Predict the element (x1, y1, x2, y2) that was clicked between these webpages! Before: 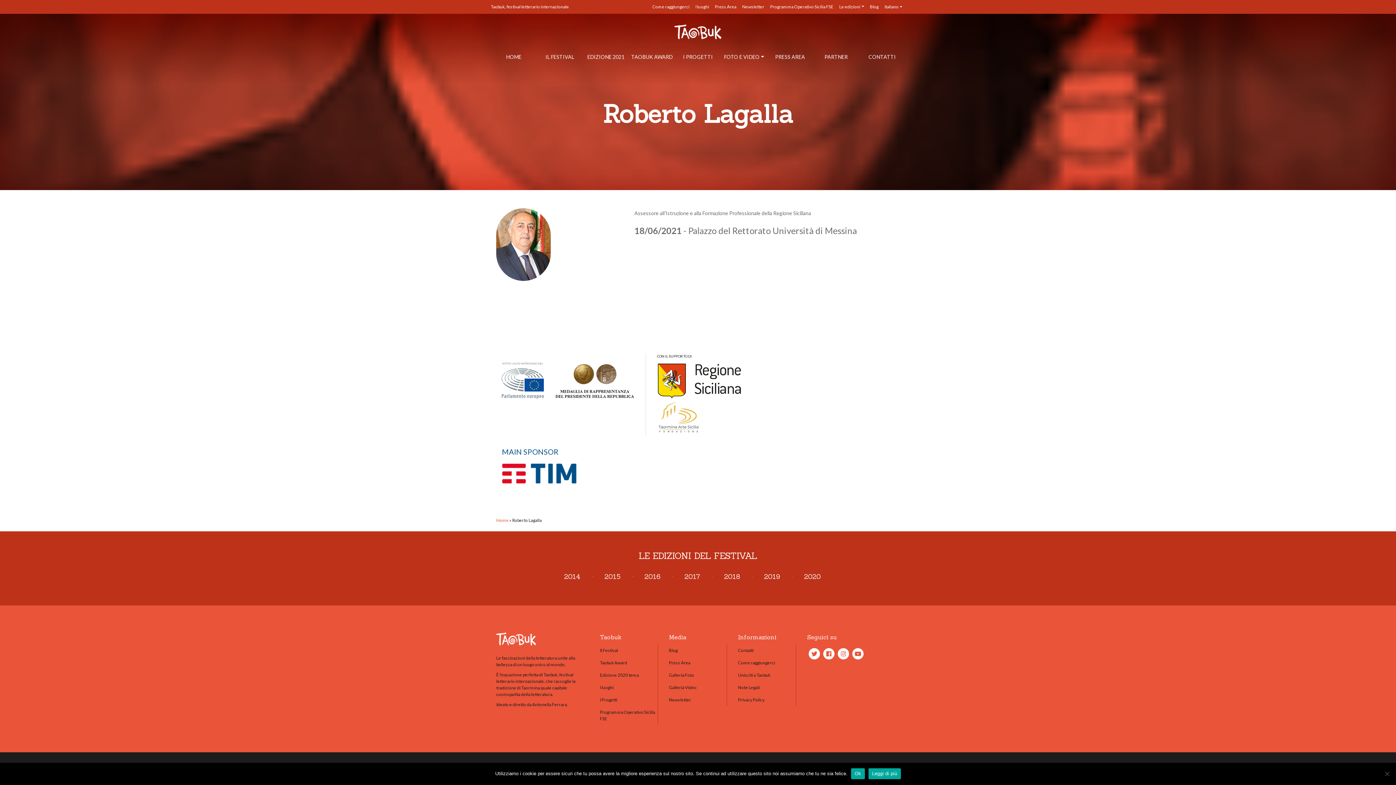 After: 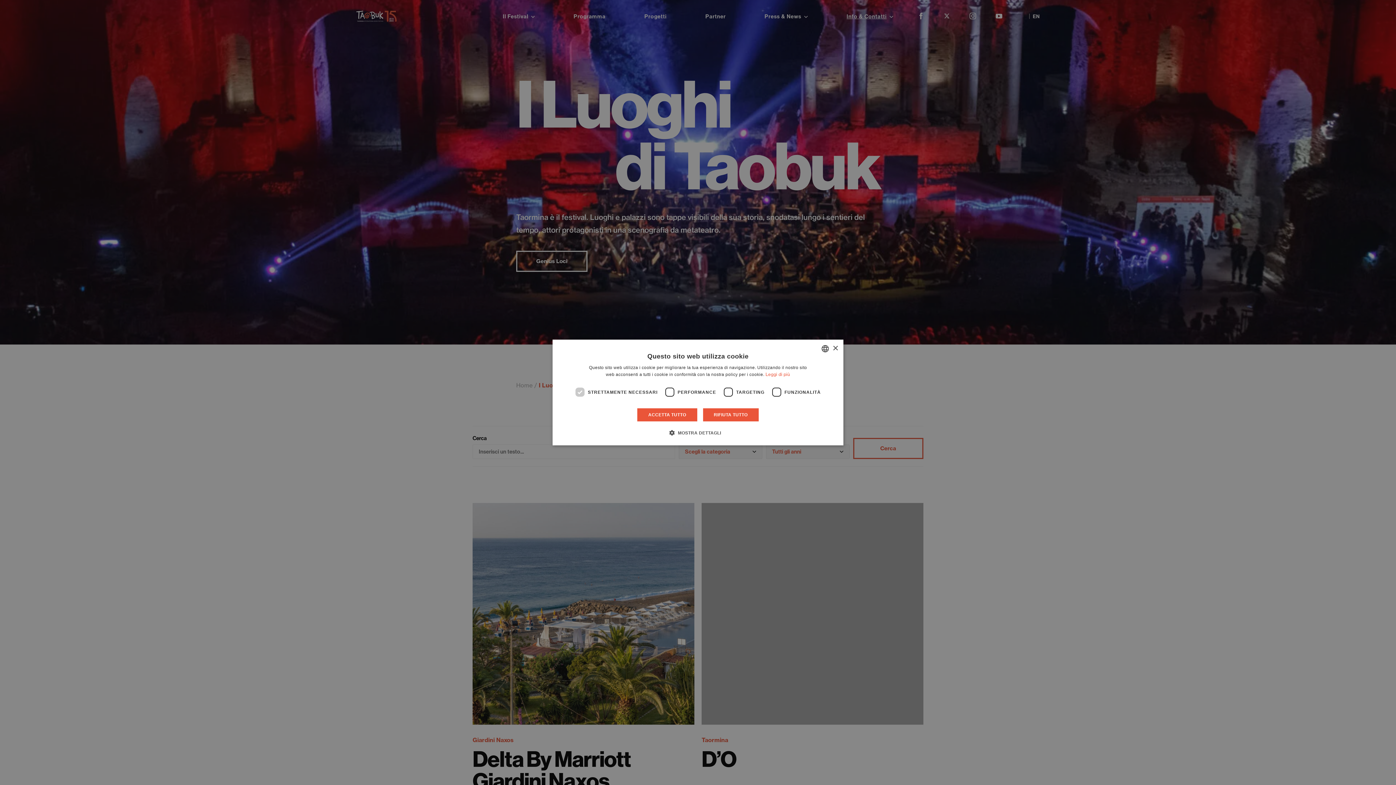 Action: label: I luoghi bbox: (692, 3, 712, 10)